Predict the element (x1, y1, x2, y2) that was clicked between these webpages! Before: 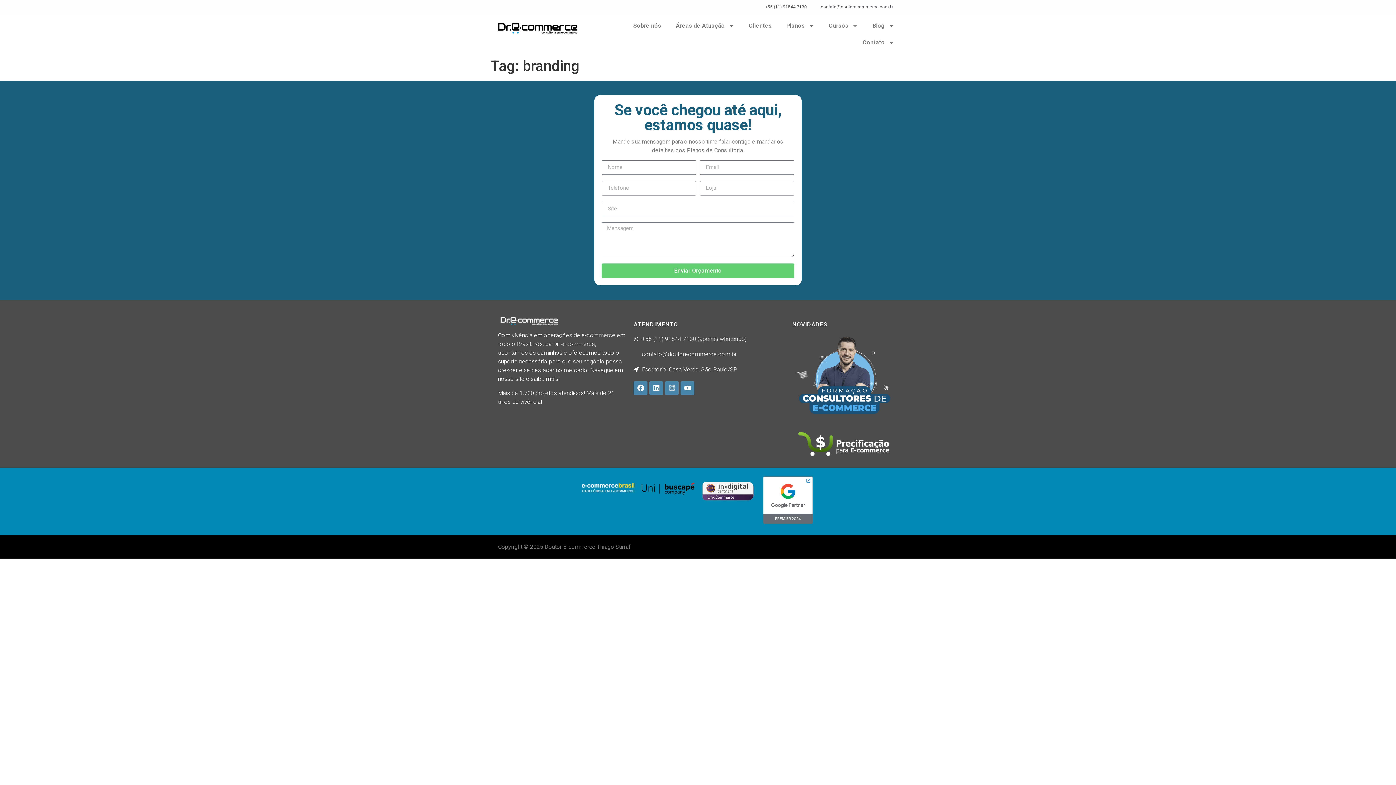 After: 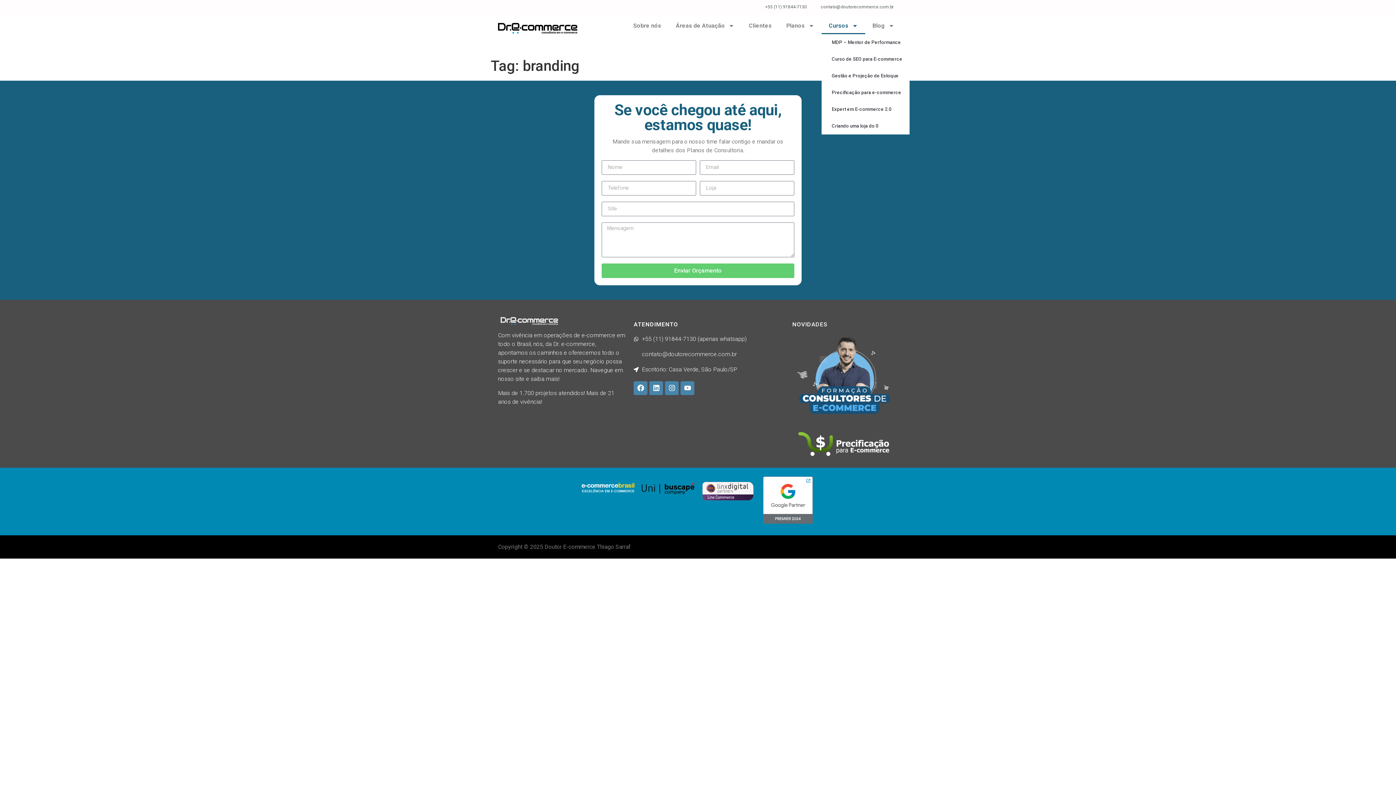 Action: bbox: (821, 17, 865, 34) label: Cursos